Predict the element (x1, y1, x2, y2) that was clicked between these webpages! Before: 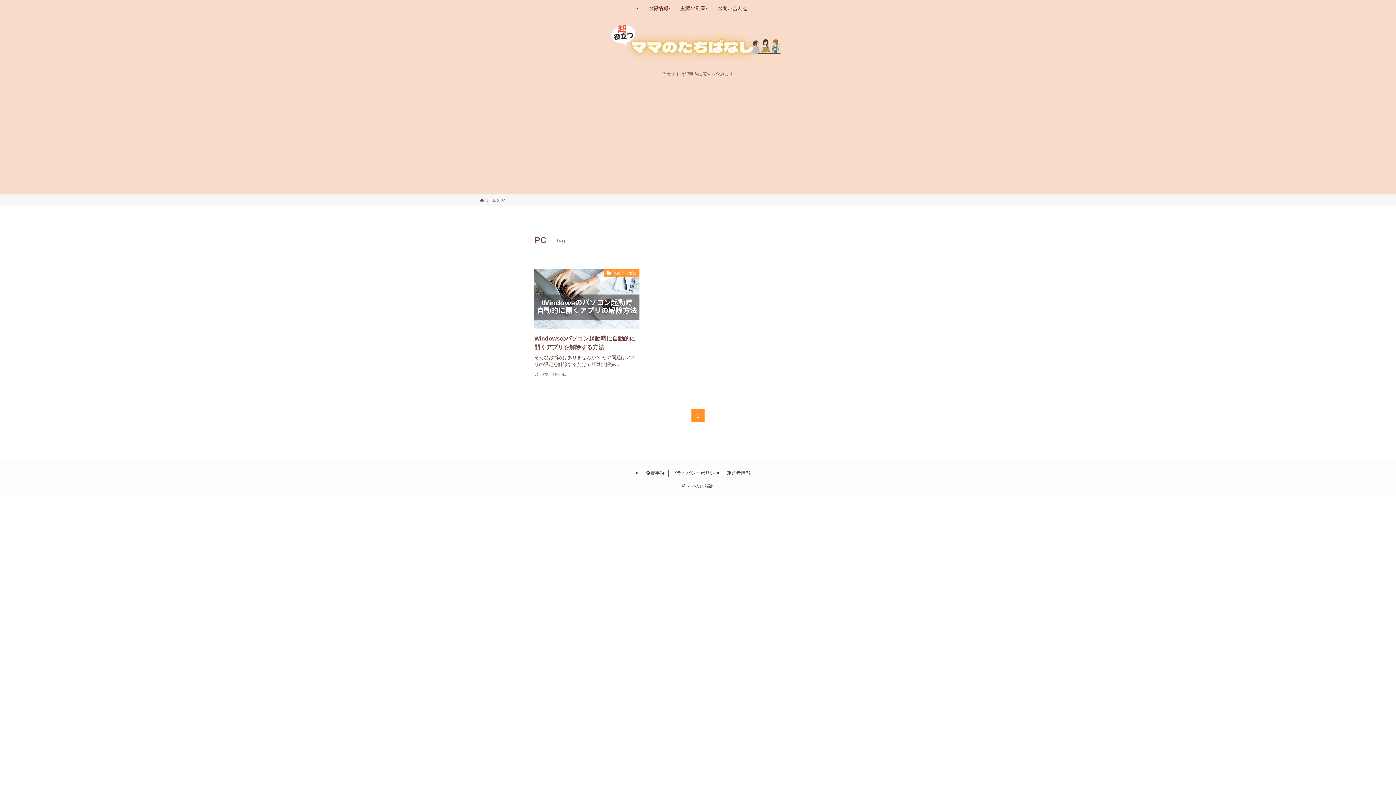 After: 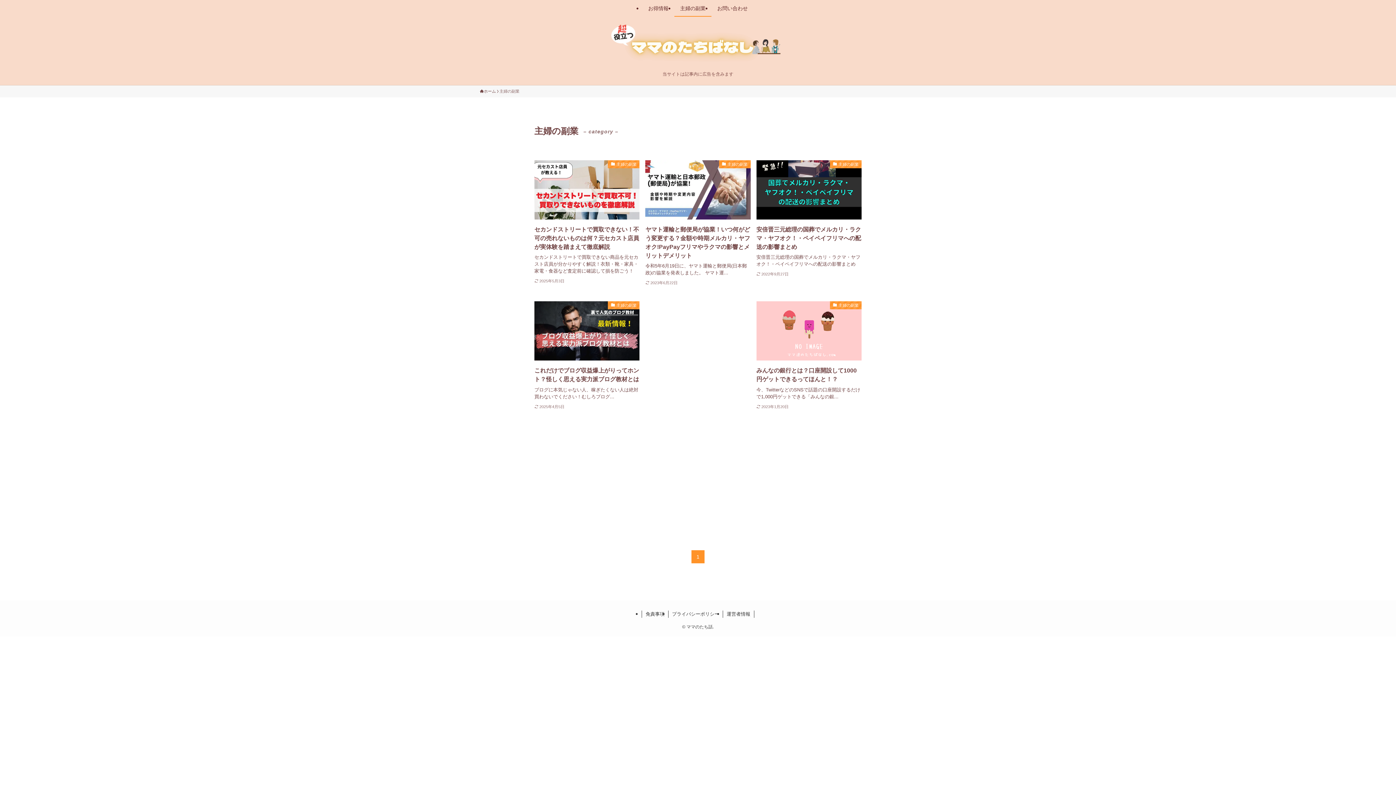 Action: bbox: (674, 0, 711, 16) label: 主婦の副業